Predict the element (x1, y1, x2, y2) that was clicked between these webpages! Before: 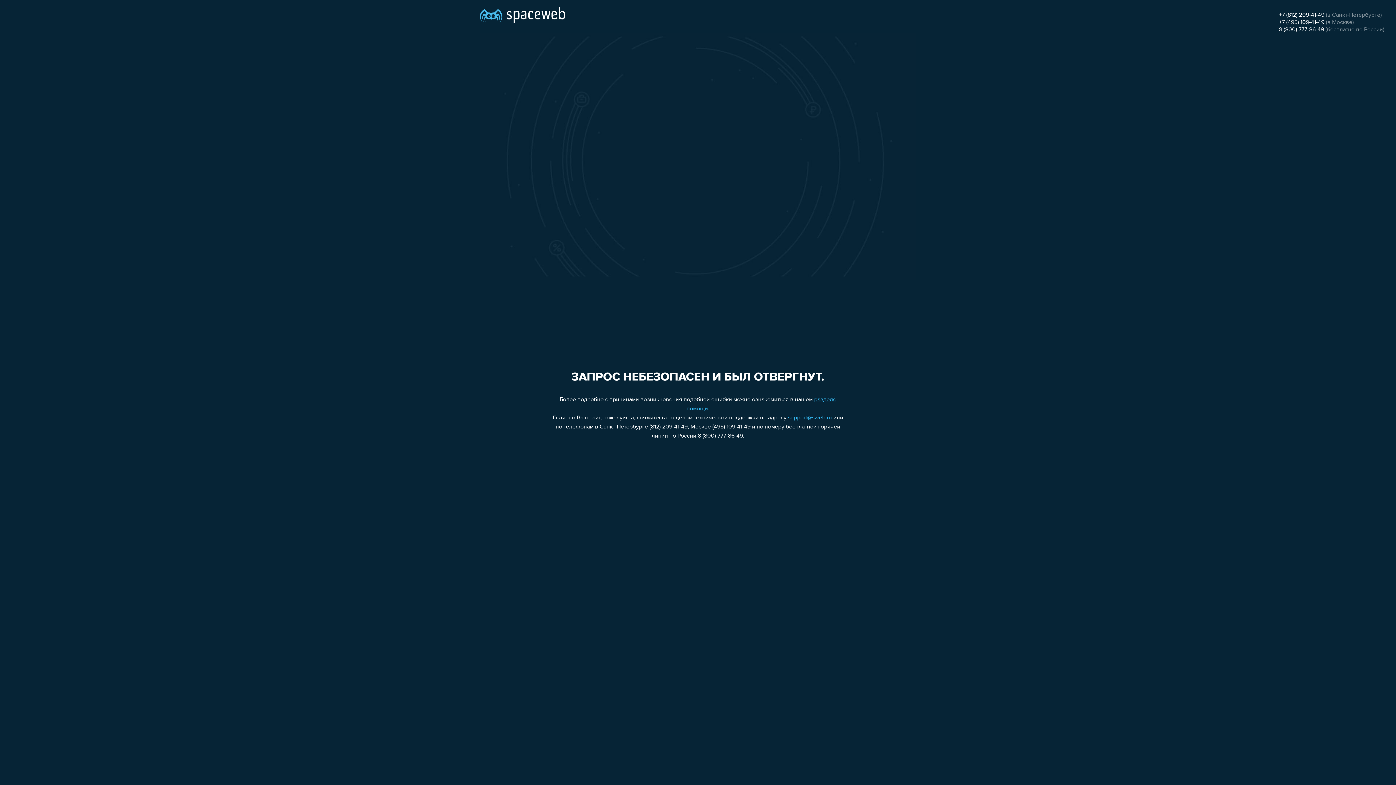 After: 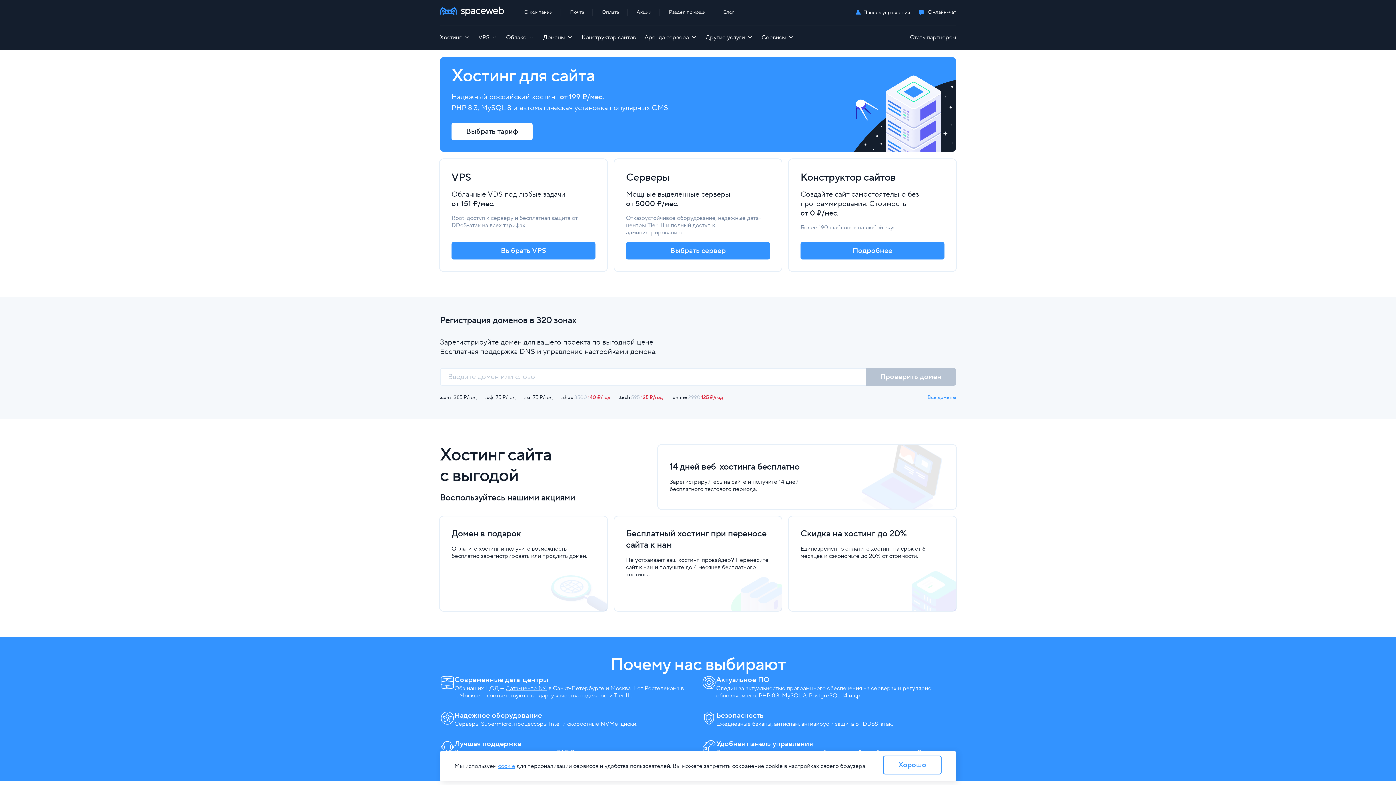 Action: bbox: (480, 0, 565, 25)